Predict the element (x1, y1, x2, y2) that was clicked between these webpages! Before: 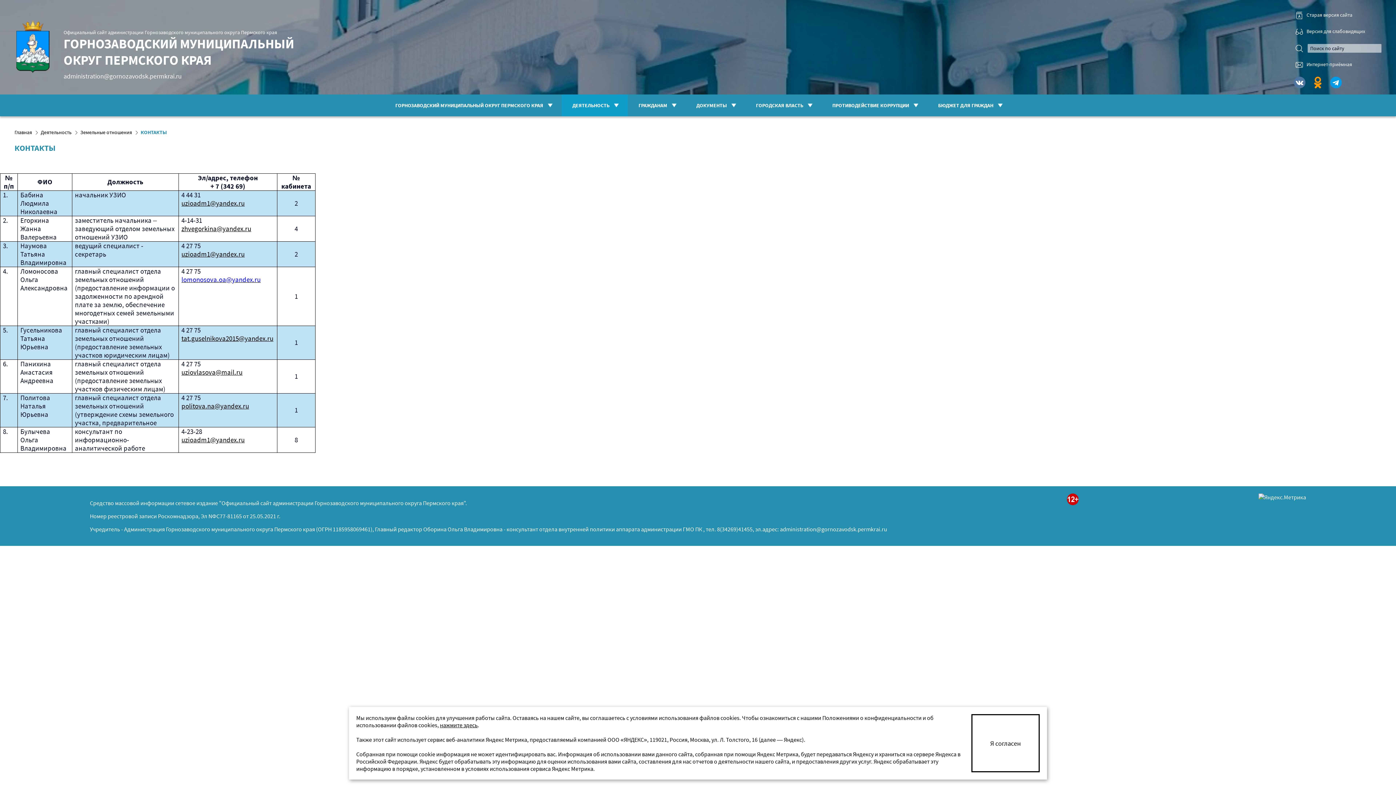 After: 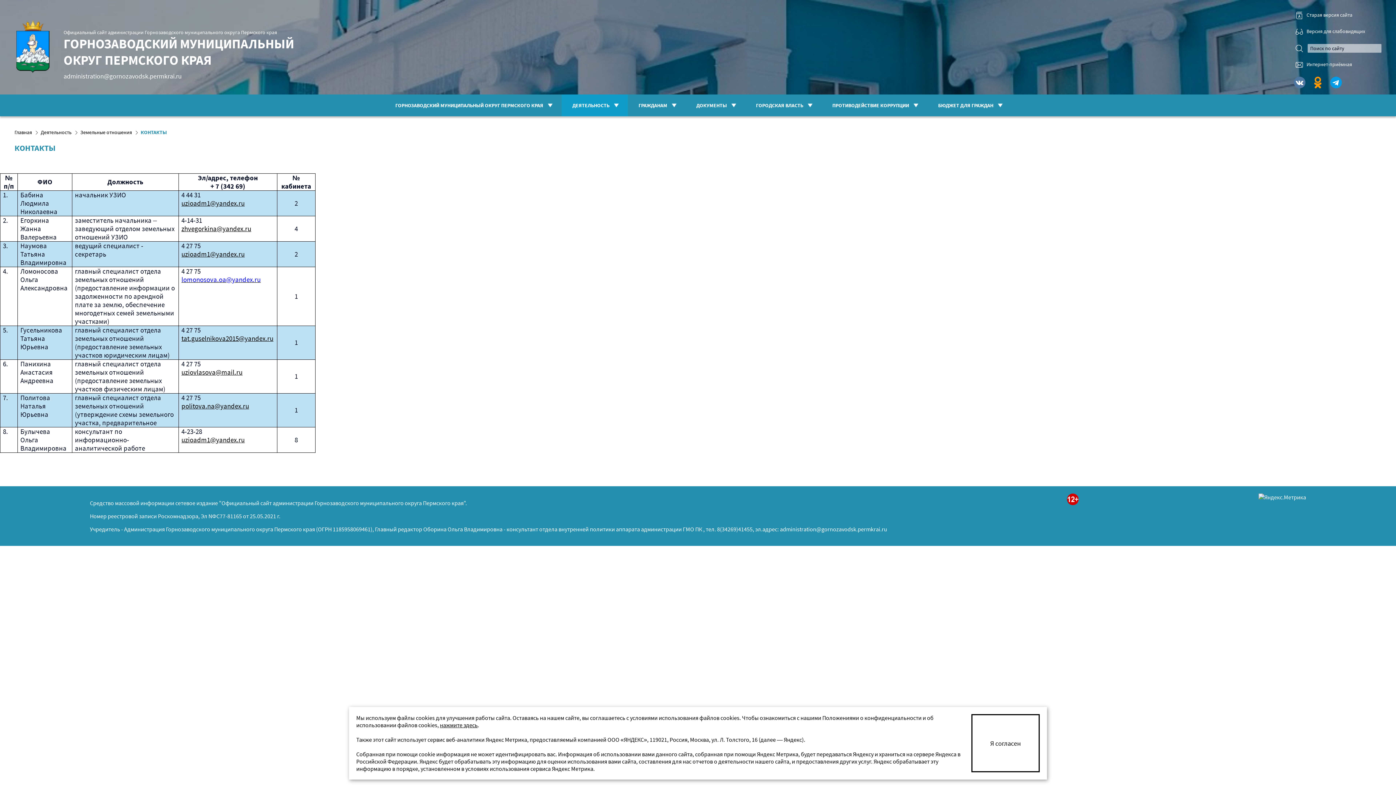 Action: bbox: (1325, 78, 1342, 85)